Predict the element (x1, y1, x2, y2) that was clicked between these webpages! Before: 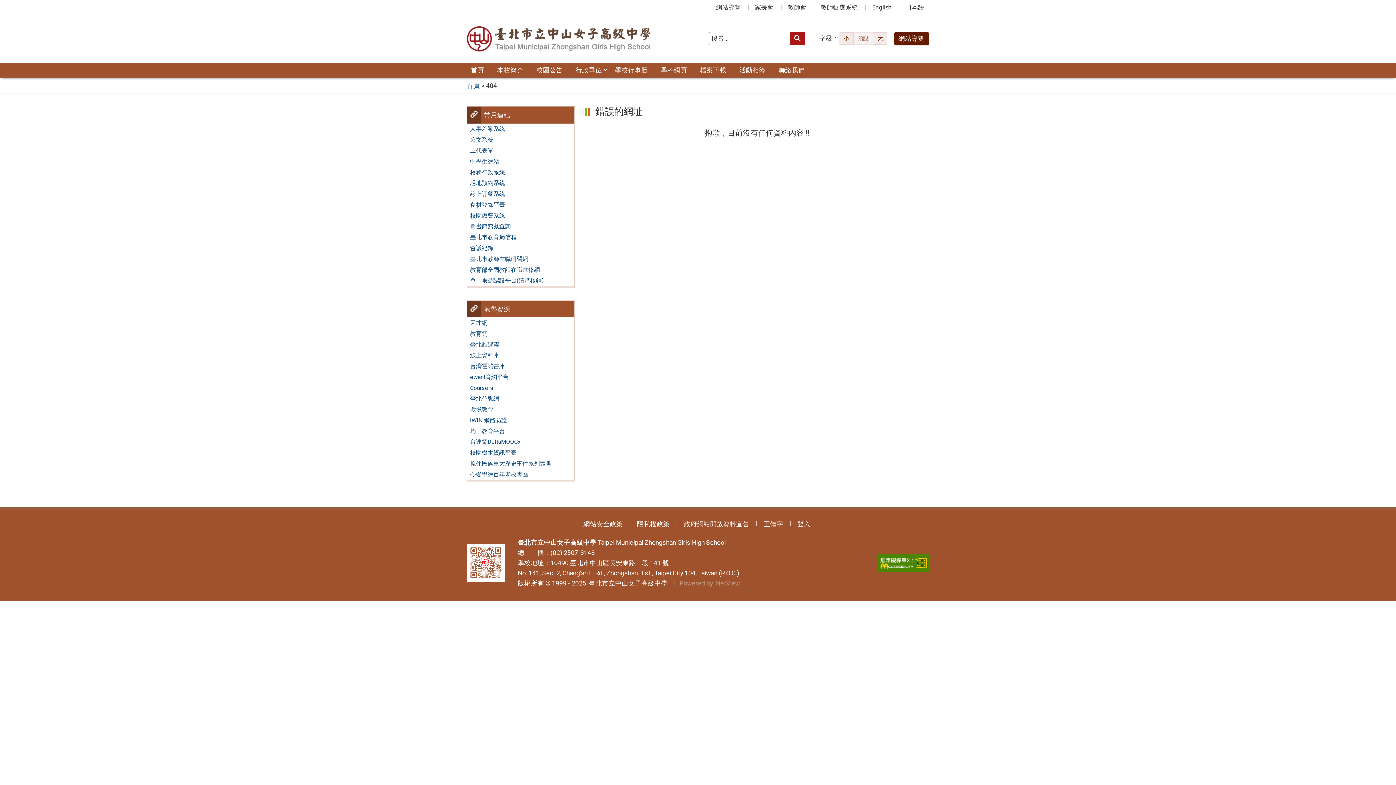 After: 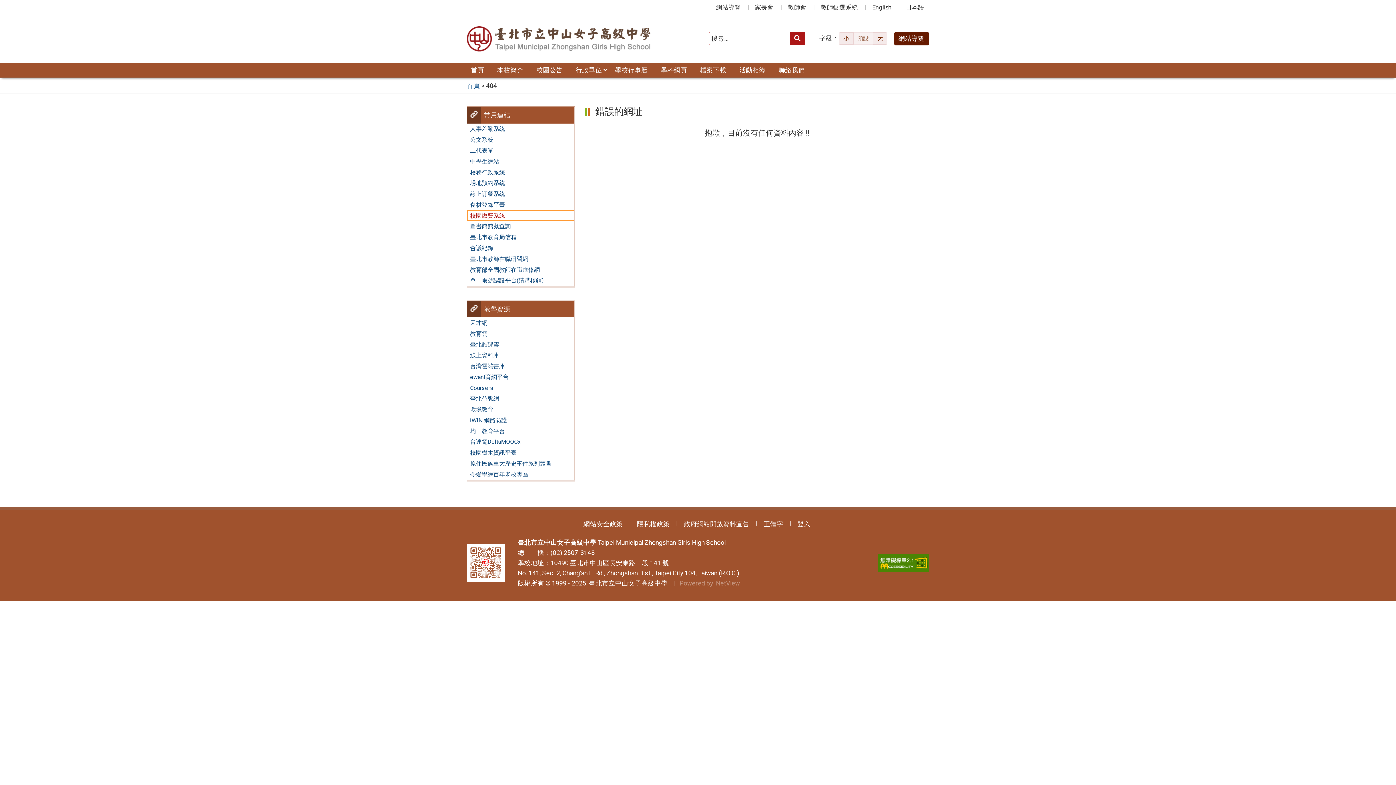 Action: label: 校園繳費系統 bbox: (467, 210, 574, 221)